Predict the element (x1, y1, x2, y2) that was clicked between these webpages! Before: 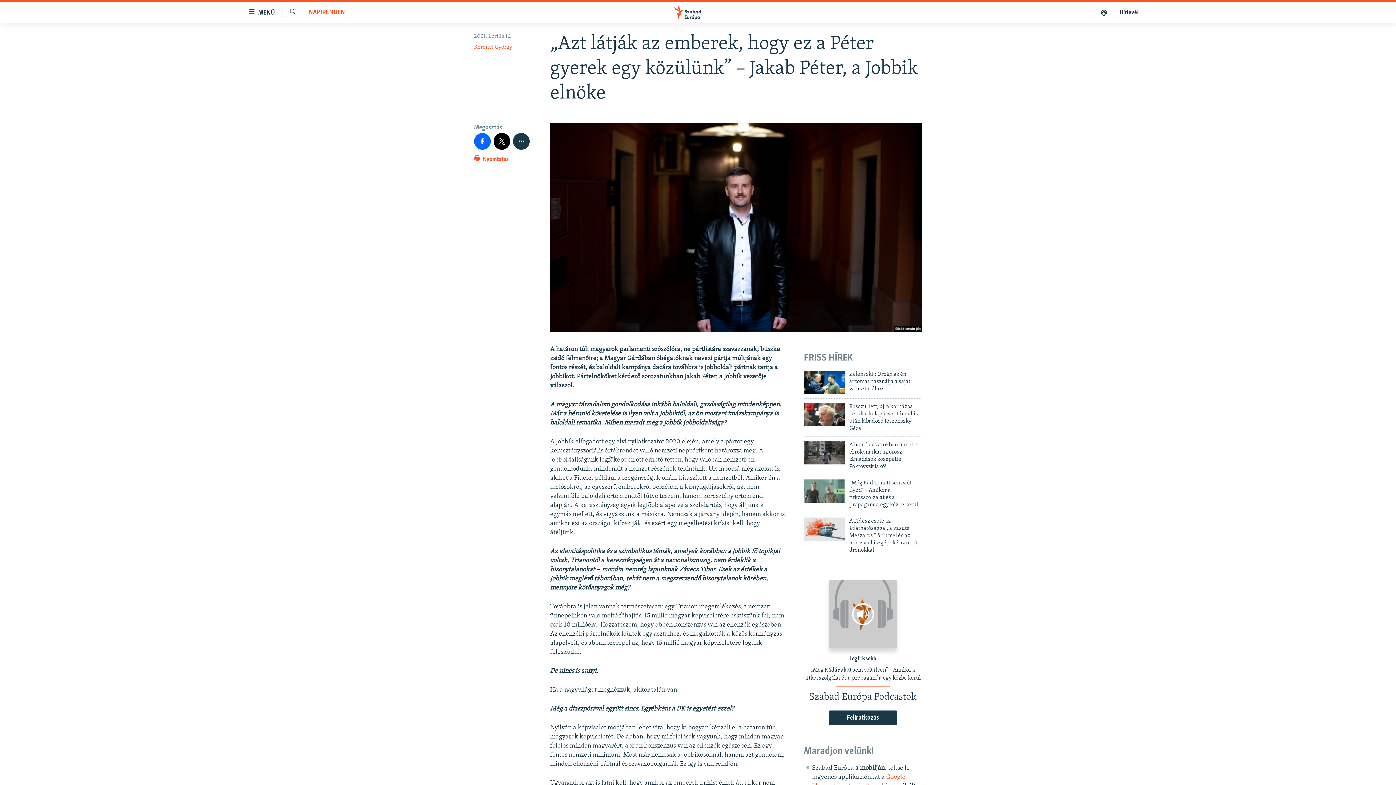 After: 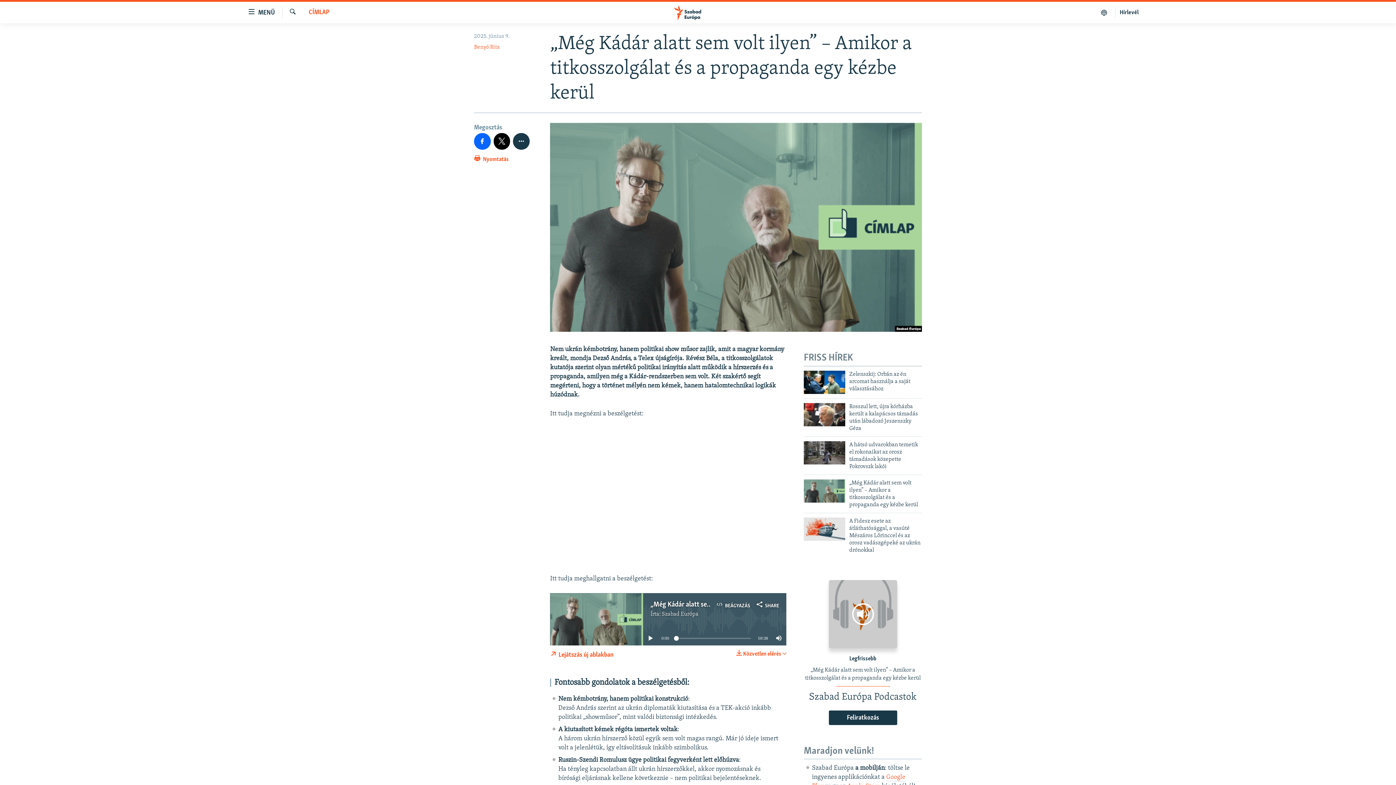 Action: bbox: (849, 479, 922, 512) label: „Még Kádár alatt sem volt ilyen” – Amikor a titkosszolgálat és a propaganda egy kézbe kerül